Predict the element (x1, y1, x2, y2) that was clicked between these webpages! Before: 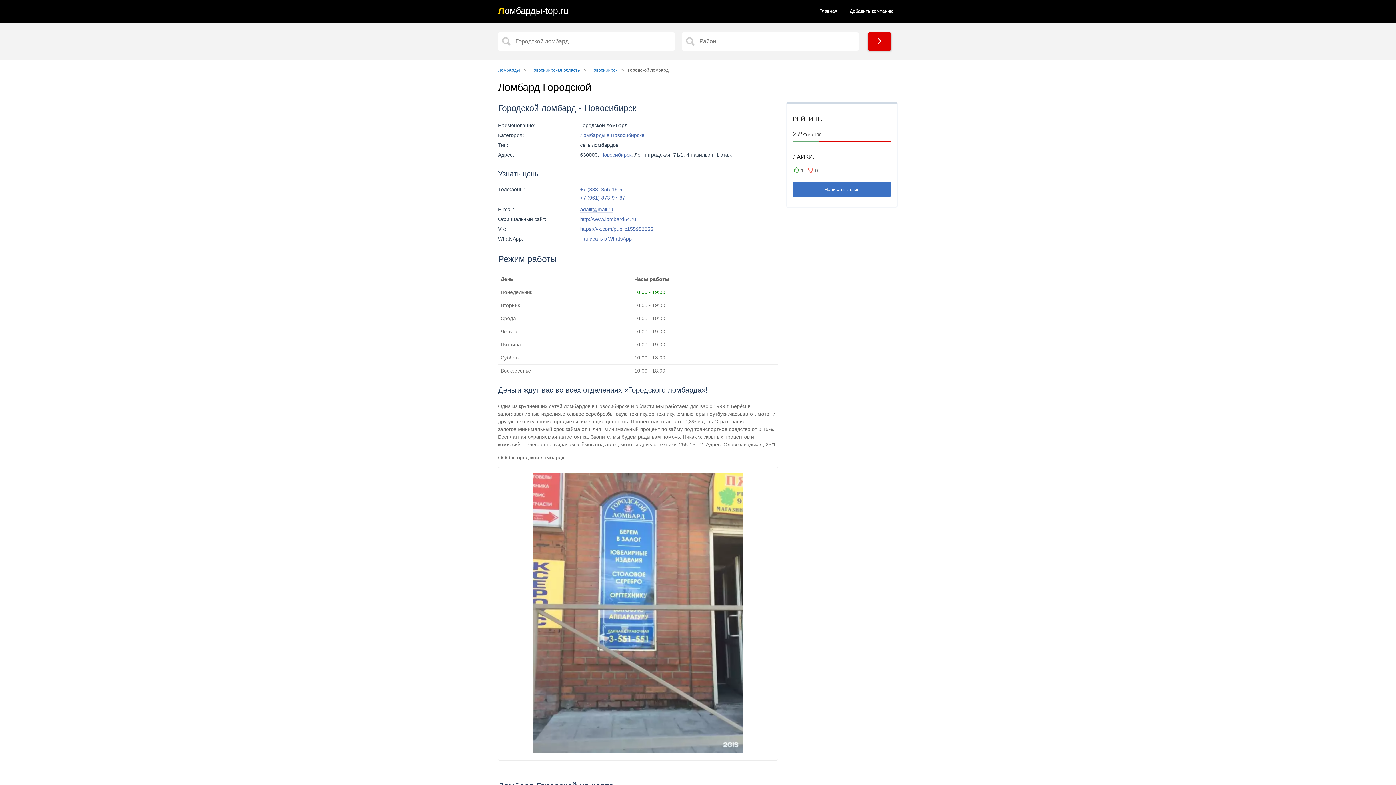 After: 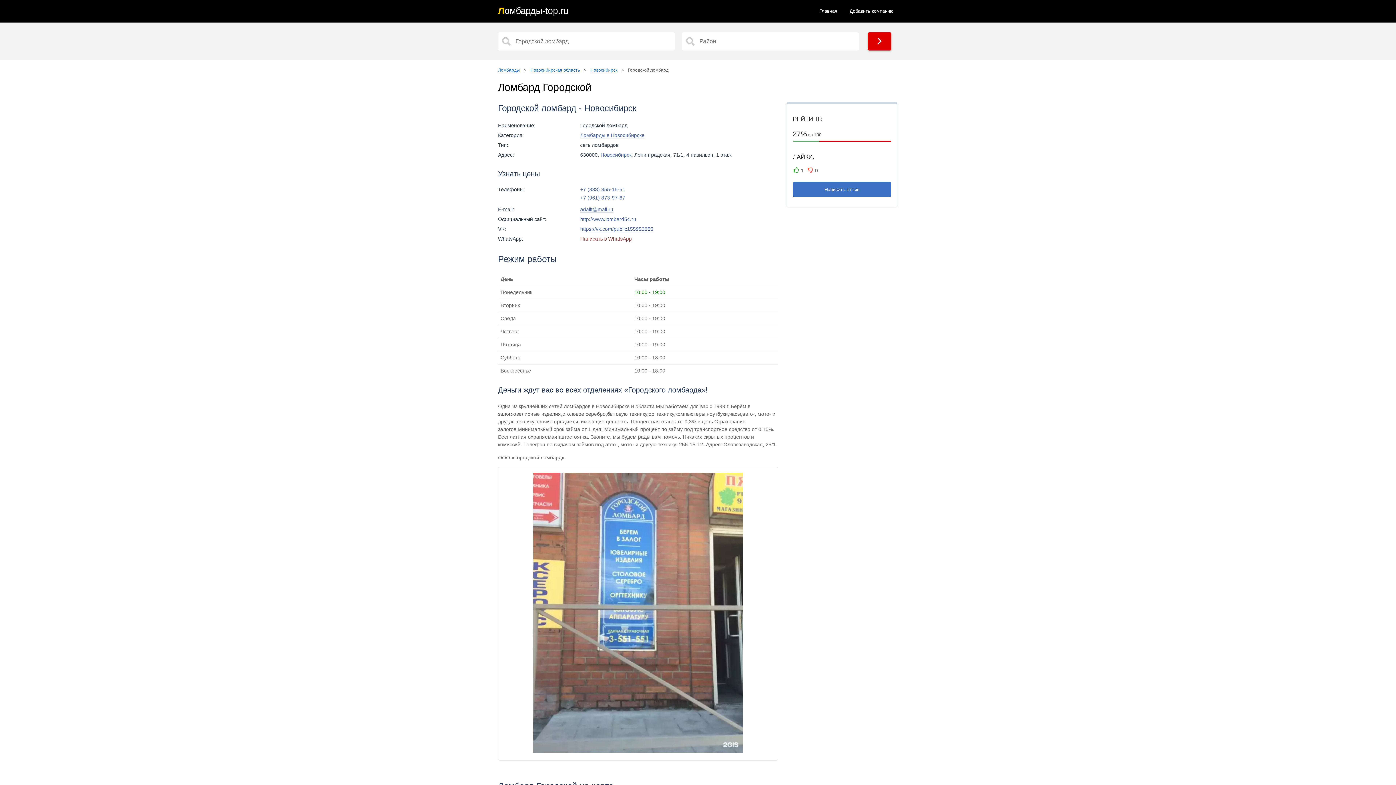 Action: bbox: (580, 236, 632, 242) label: Написать в WhatsApp